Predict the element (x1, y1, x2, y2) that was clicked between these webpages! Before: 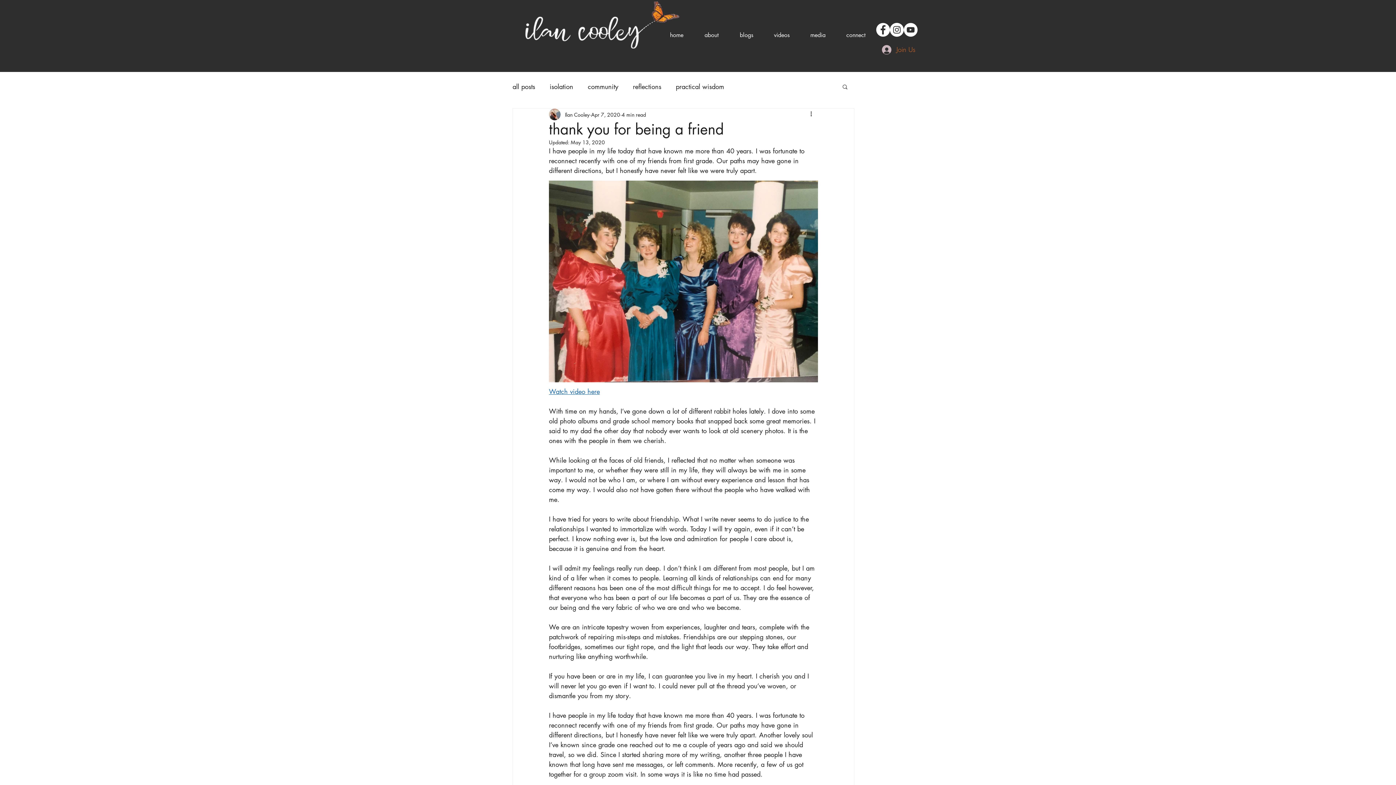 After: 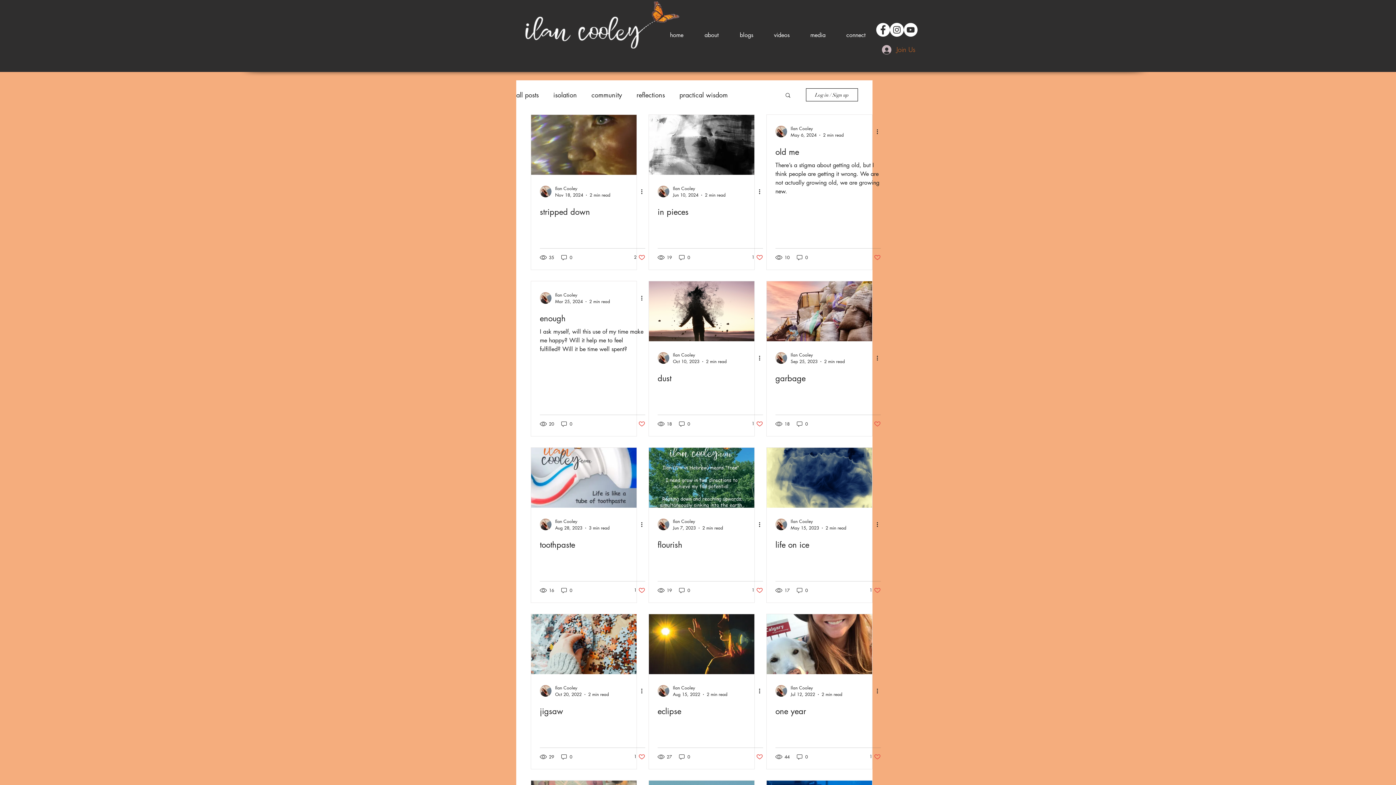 Action: bbox: (676, 82, 724, 90) label: practical wisdom